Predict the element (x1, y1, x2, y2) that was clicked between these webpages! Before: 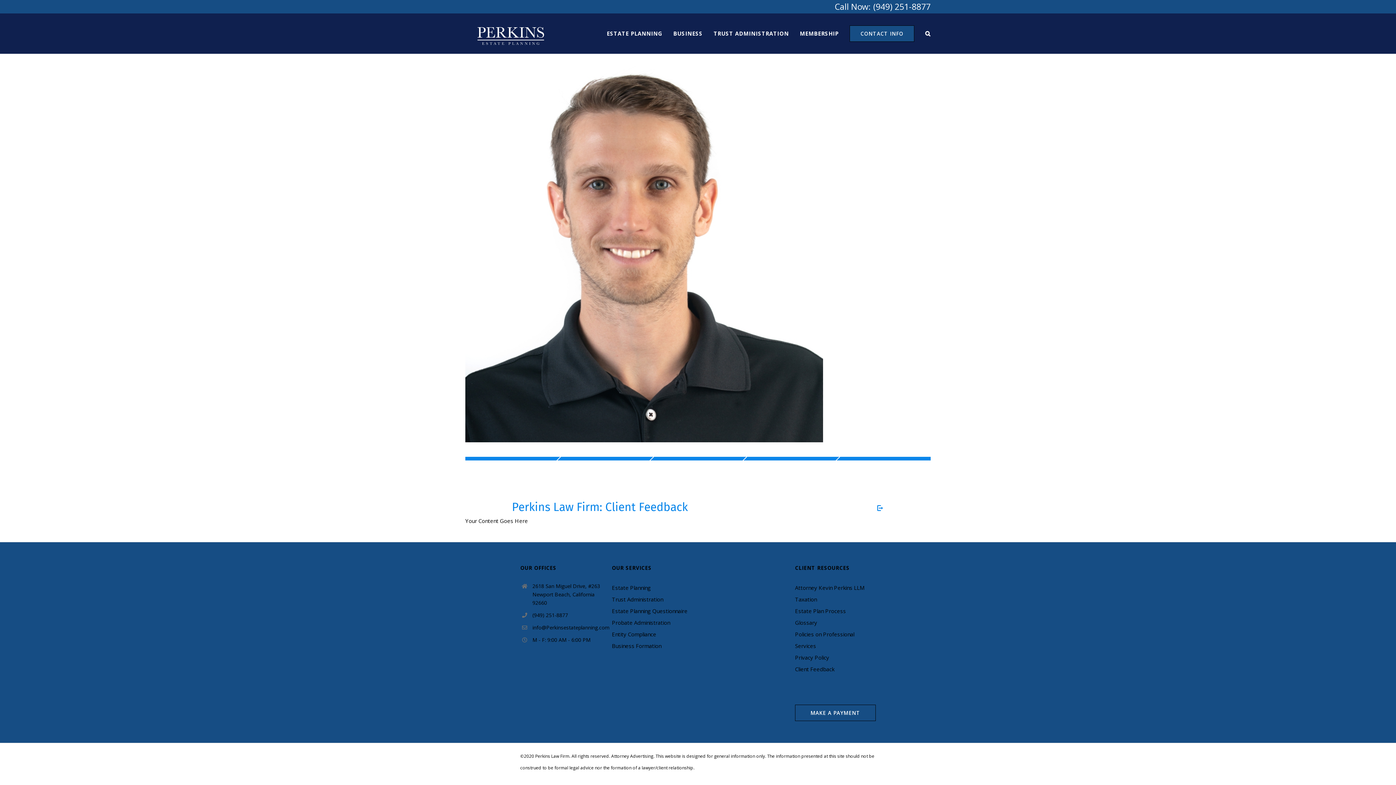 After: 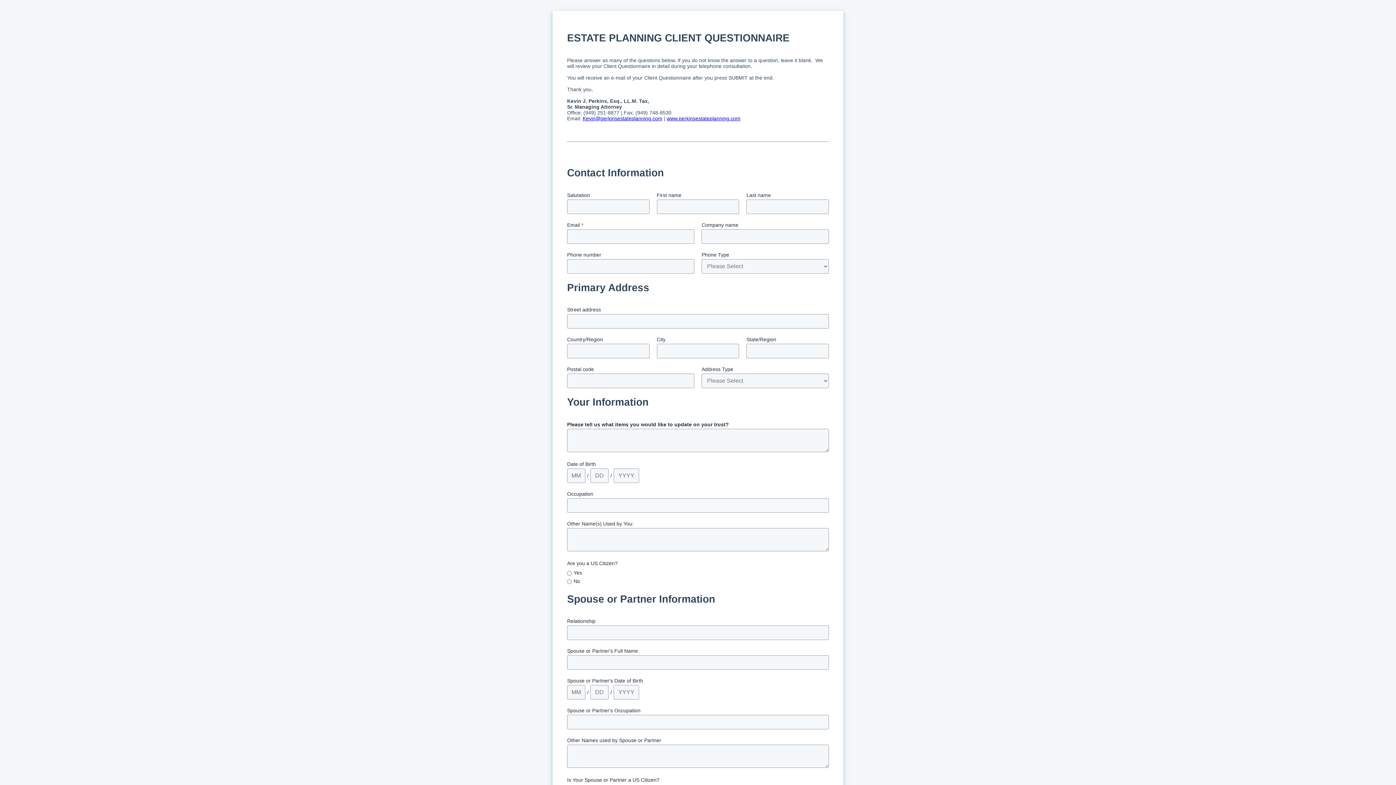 Action: bbox: (612, 605, 692, 617) label: Estate Planning Questionnaire